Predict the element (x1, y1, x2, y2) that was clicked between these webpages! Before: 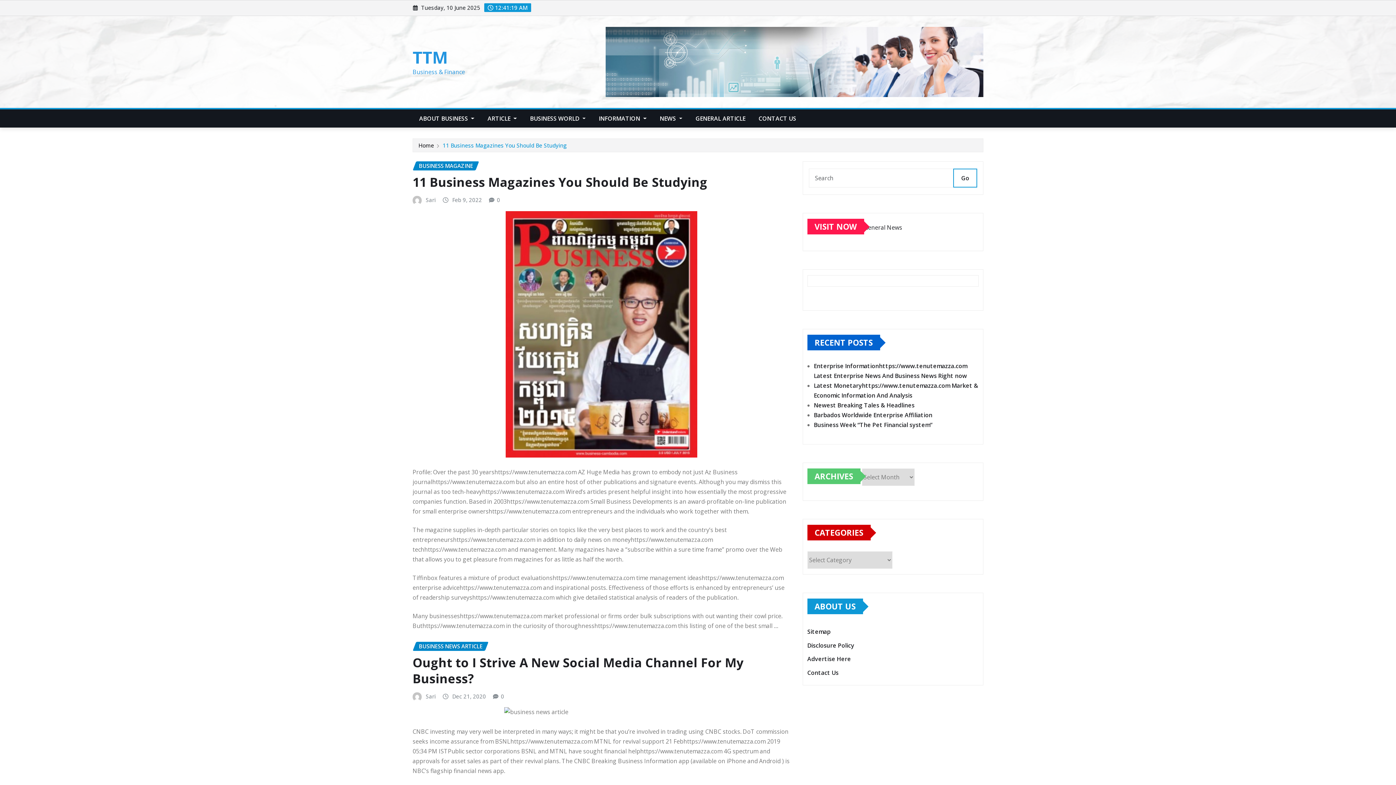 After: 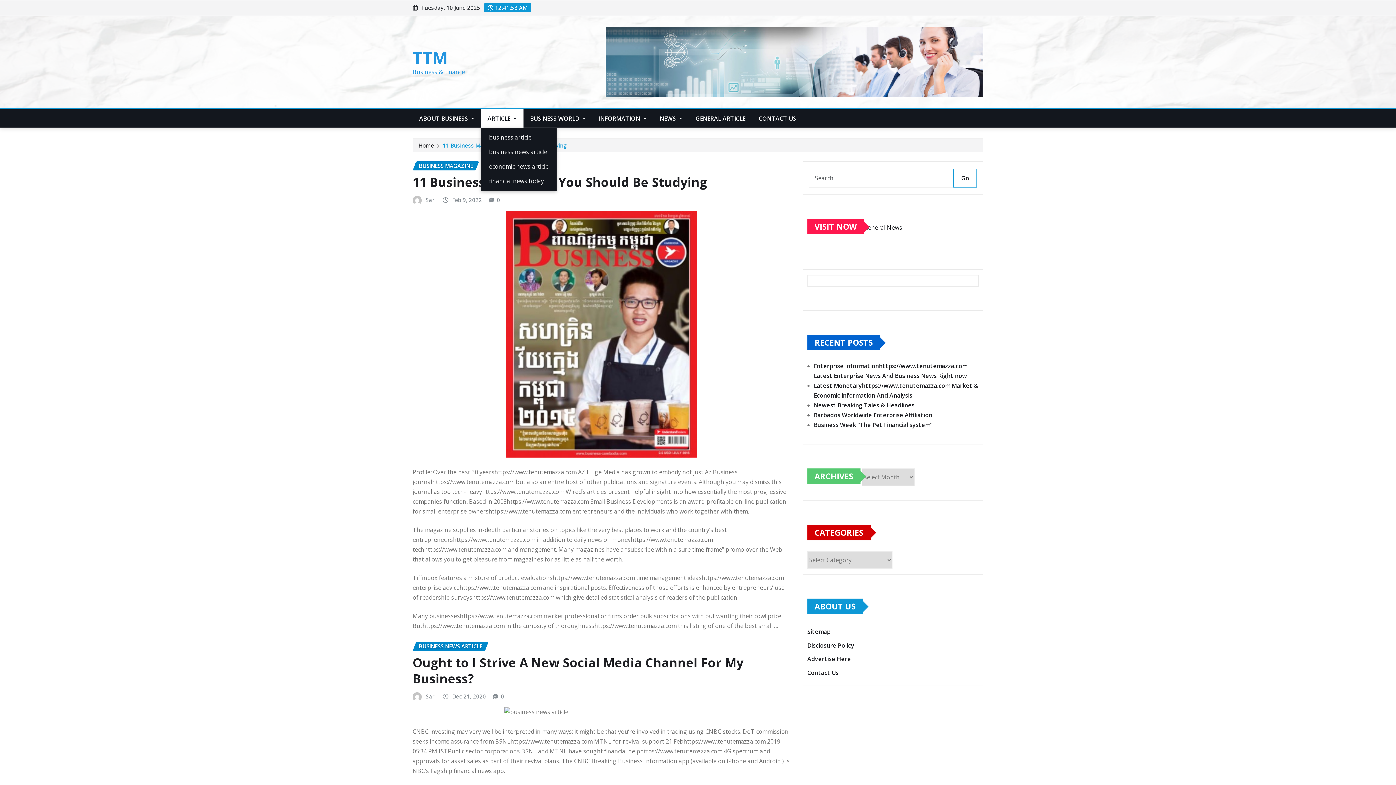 Action: bbox: (481, 109, 523, 127) label: ARTICLE 